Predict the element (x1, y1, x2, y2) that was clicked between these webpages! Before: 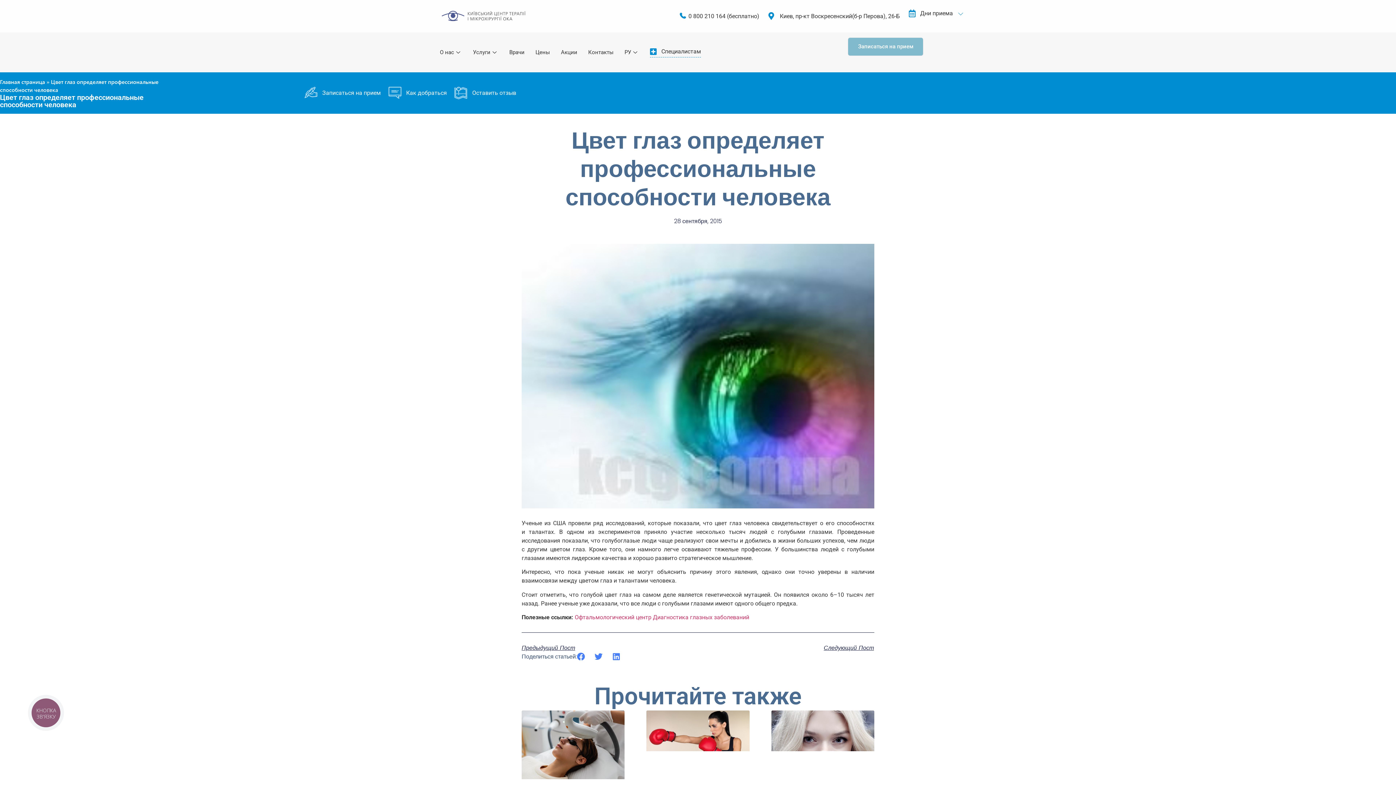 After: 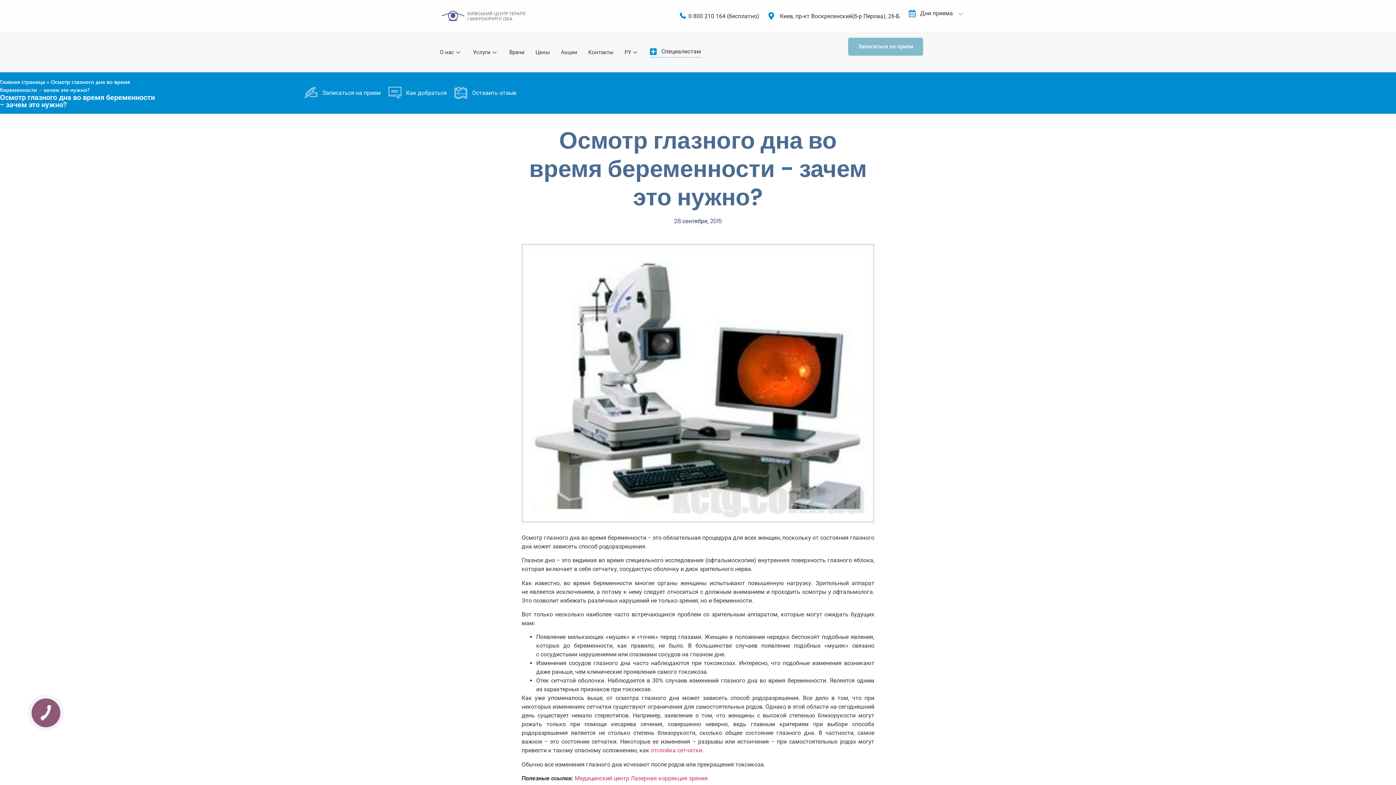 Action: label: Предыдущий Пост bbox: (521, 644, 698, 652)